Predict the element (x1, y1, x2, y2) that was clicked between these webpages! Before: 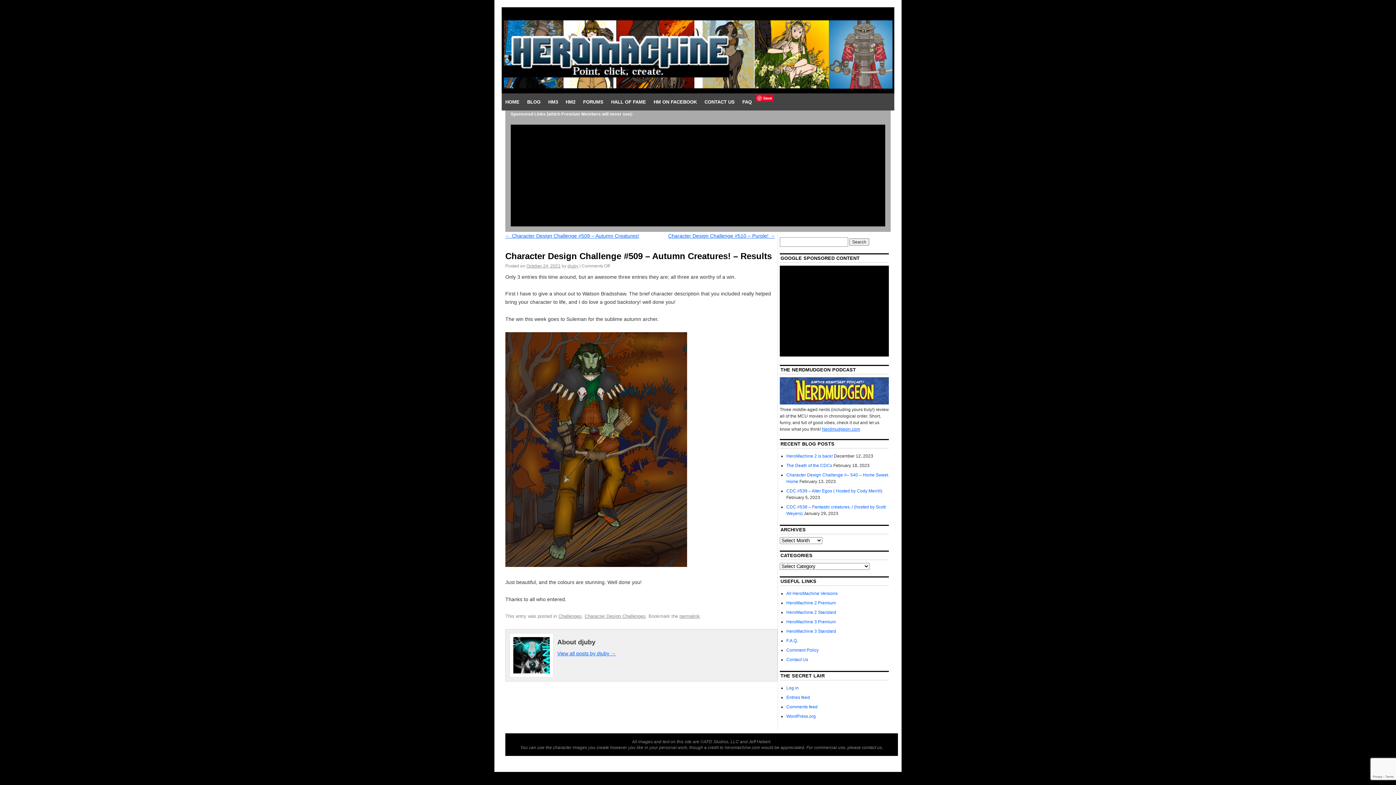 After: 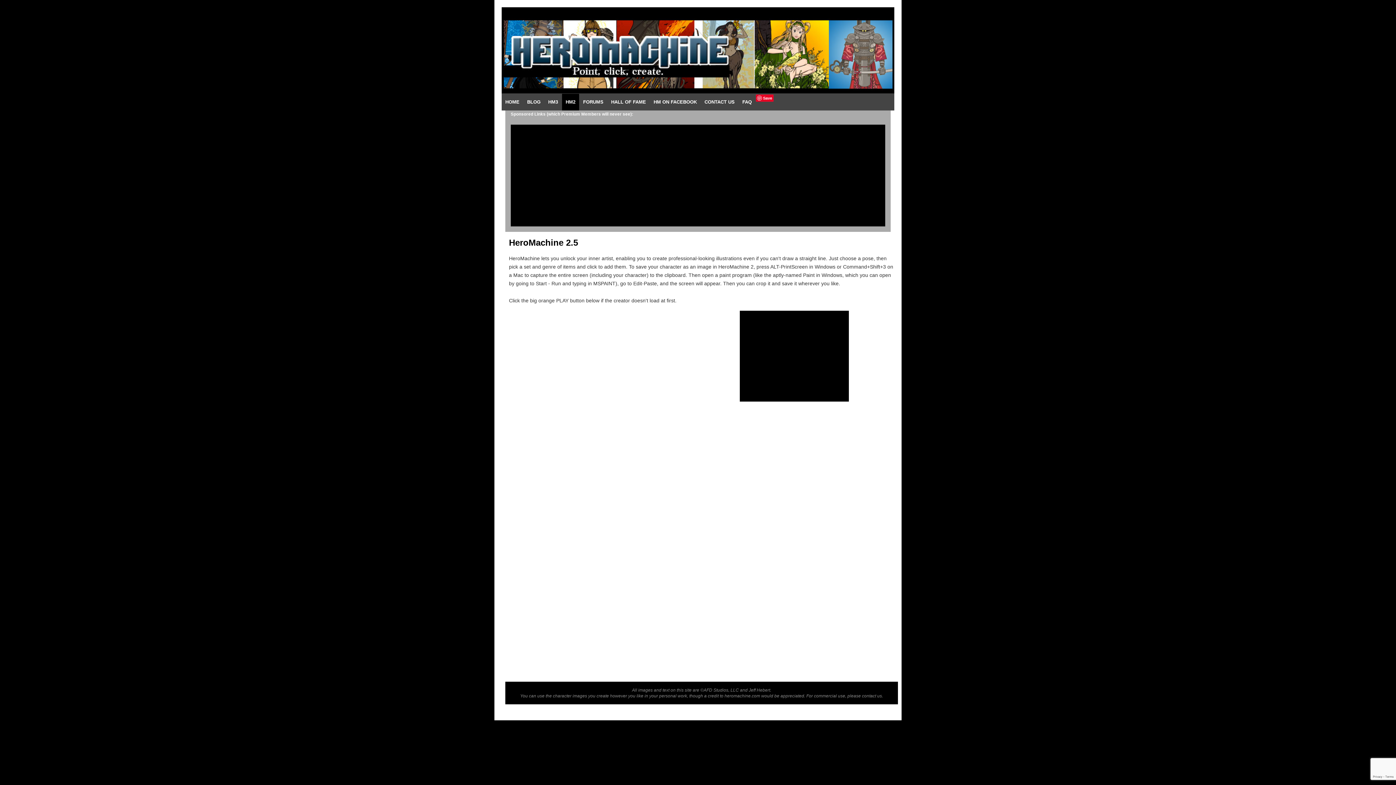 Action: bbox: (786, 610, 836, 615) label: HeroMachine 2 Standard